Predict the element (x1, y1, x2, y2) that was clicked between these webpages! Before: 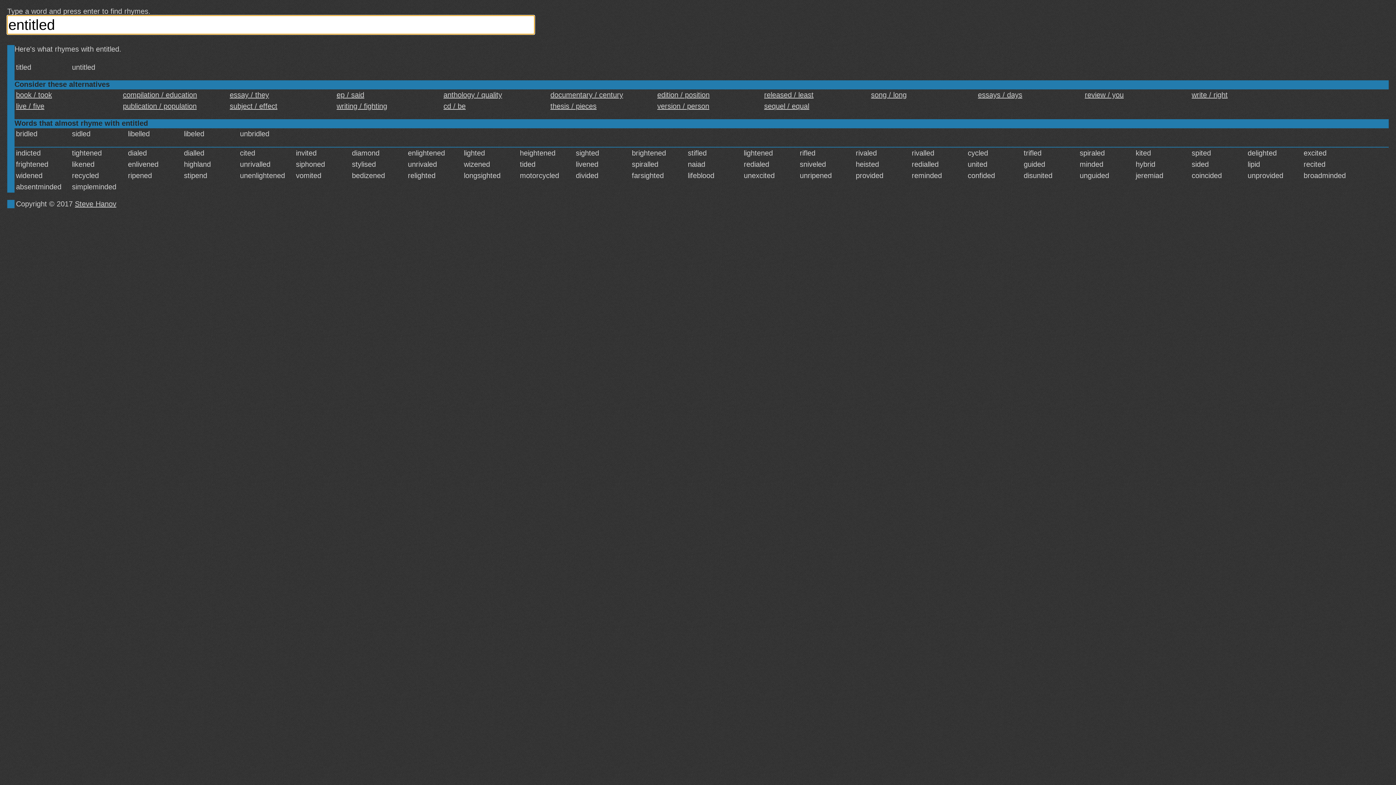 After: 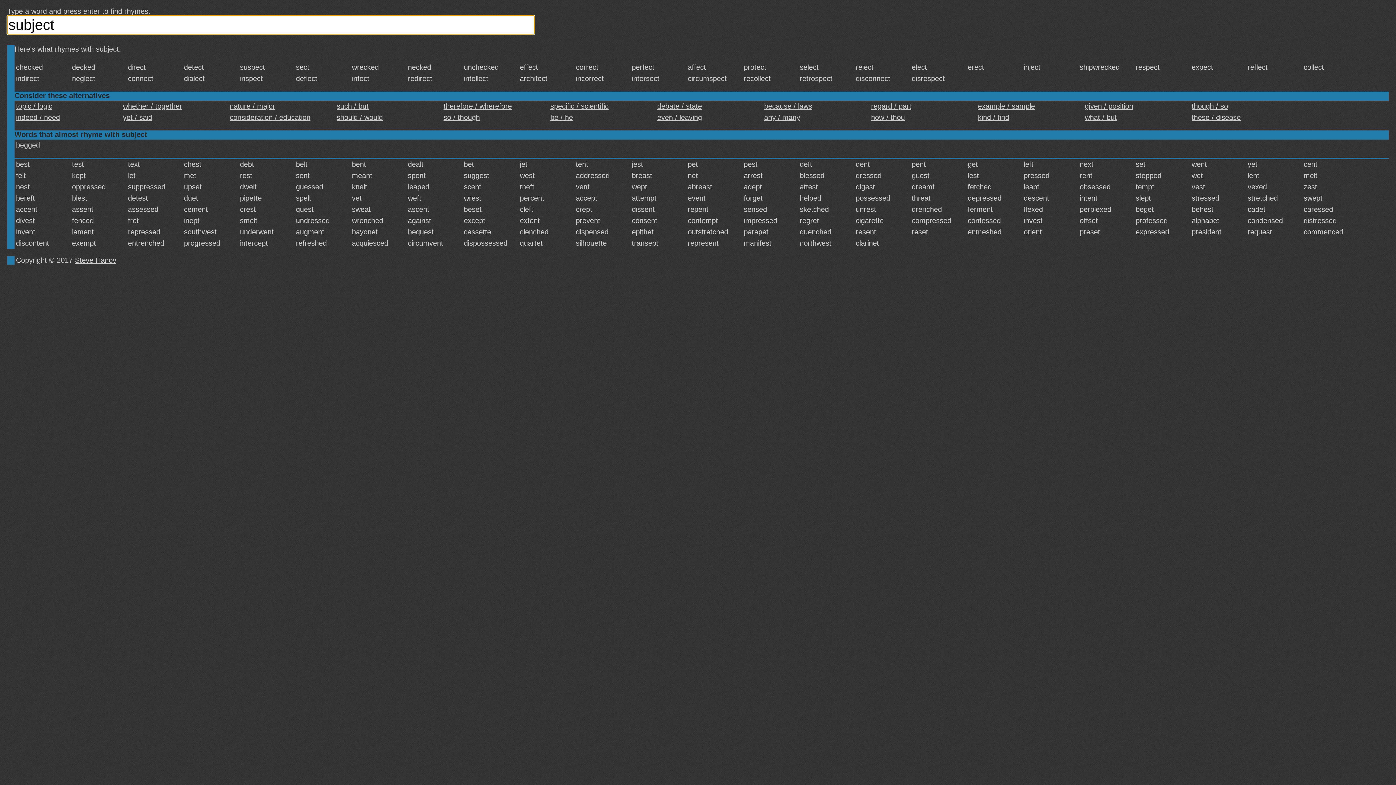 Action: bbox: (229, 102, 331, 110) label: subject / effect